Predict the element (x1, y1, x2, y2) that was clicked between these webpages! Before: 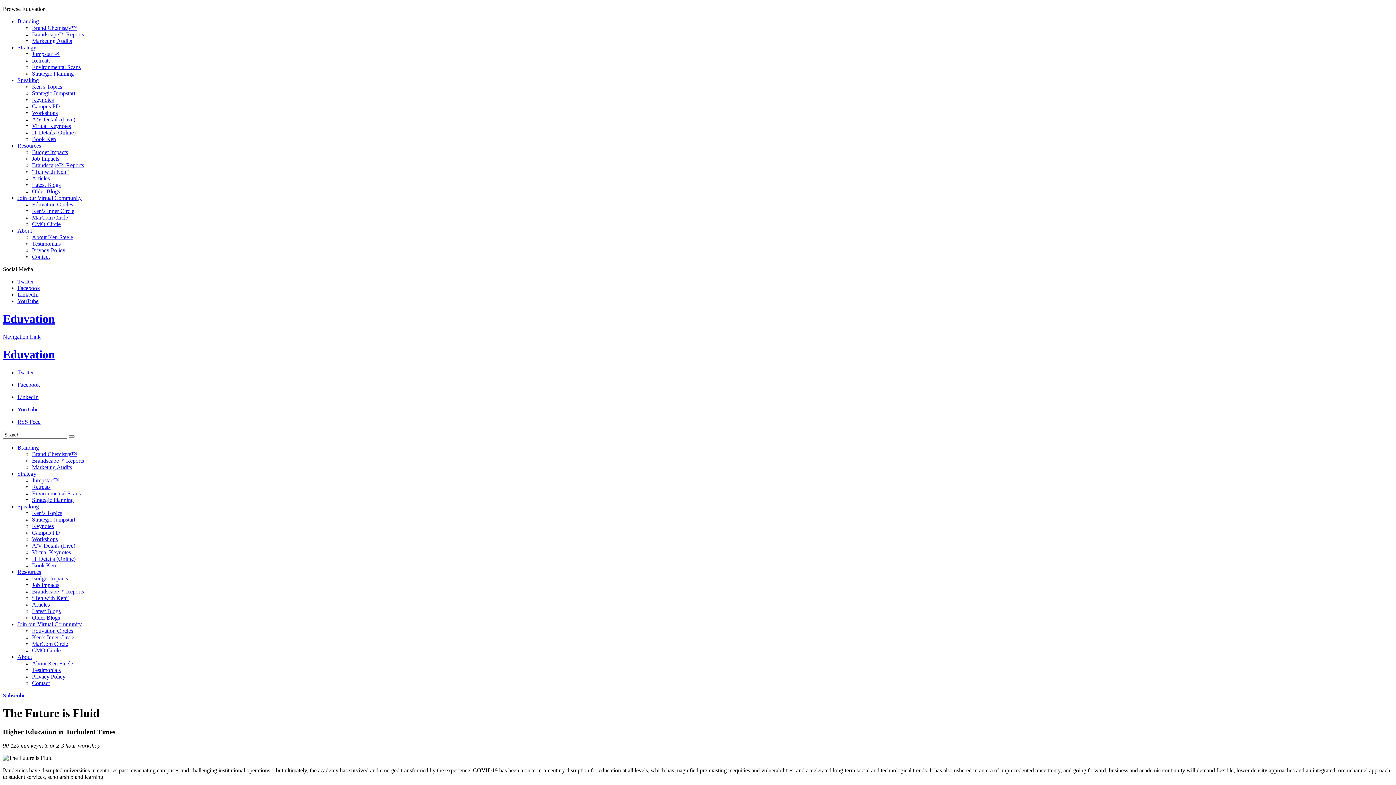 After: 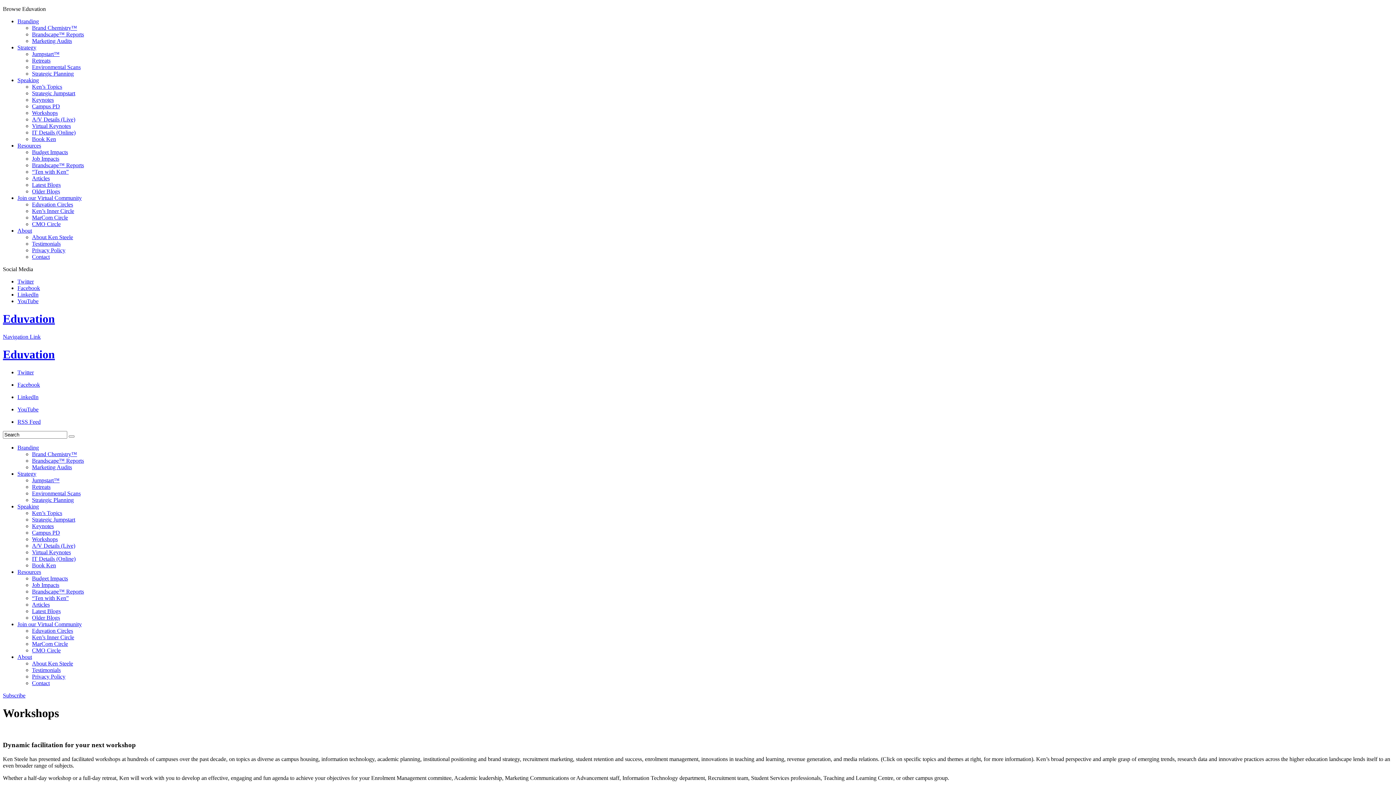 Action: bbox: (32, 536, 57, 542) label: Workshops